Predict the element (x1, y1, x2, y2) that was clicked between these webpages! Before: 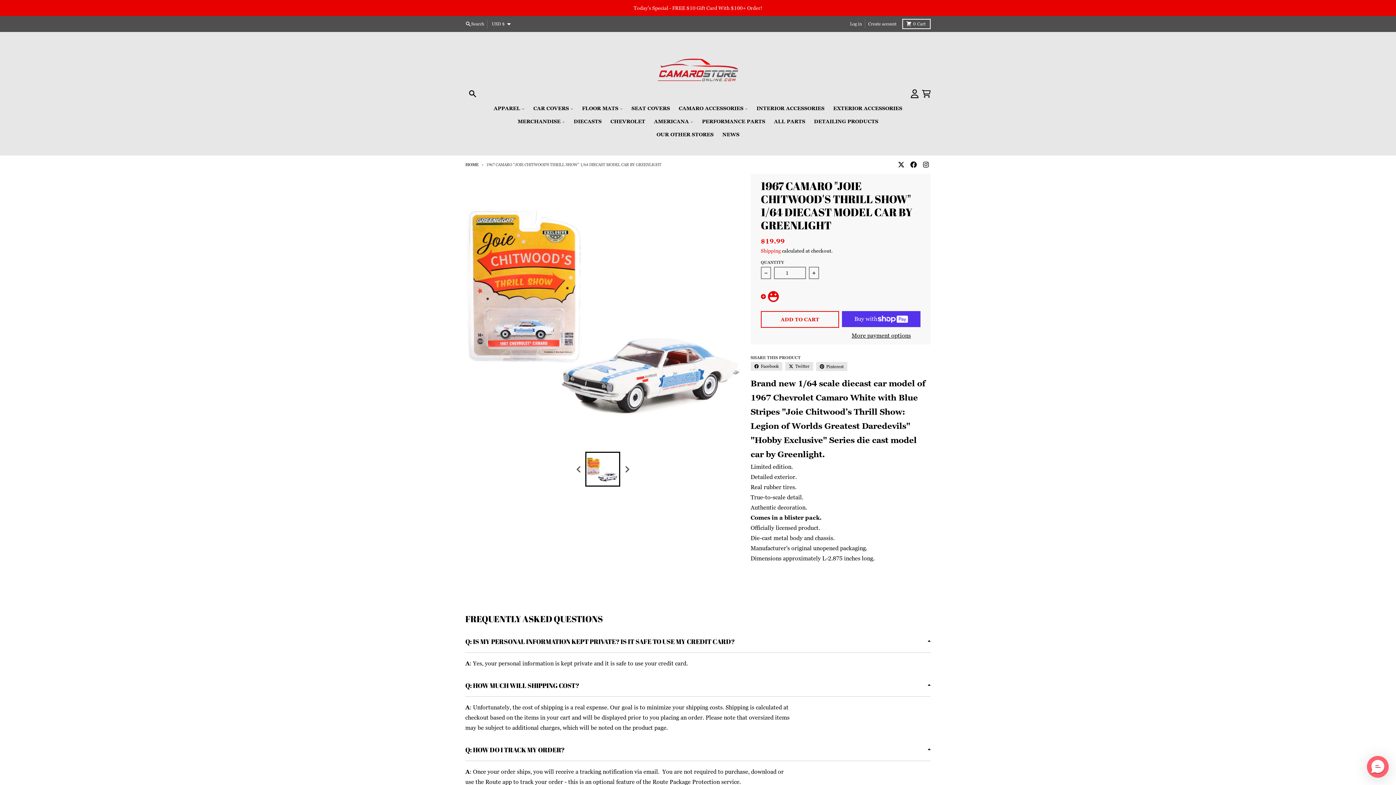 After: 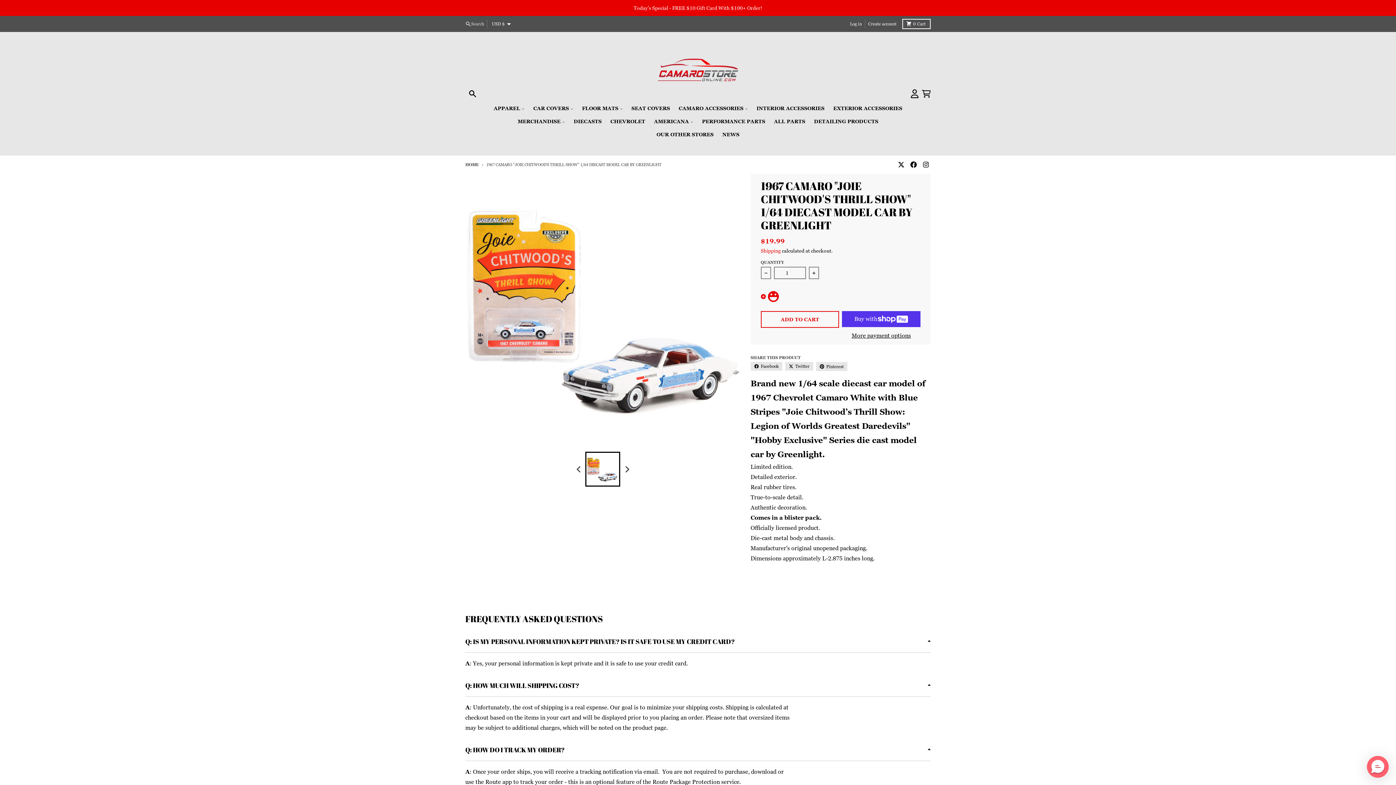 Action: bbox: (462, 19, 487, 28) label: Search